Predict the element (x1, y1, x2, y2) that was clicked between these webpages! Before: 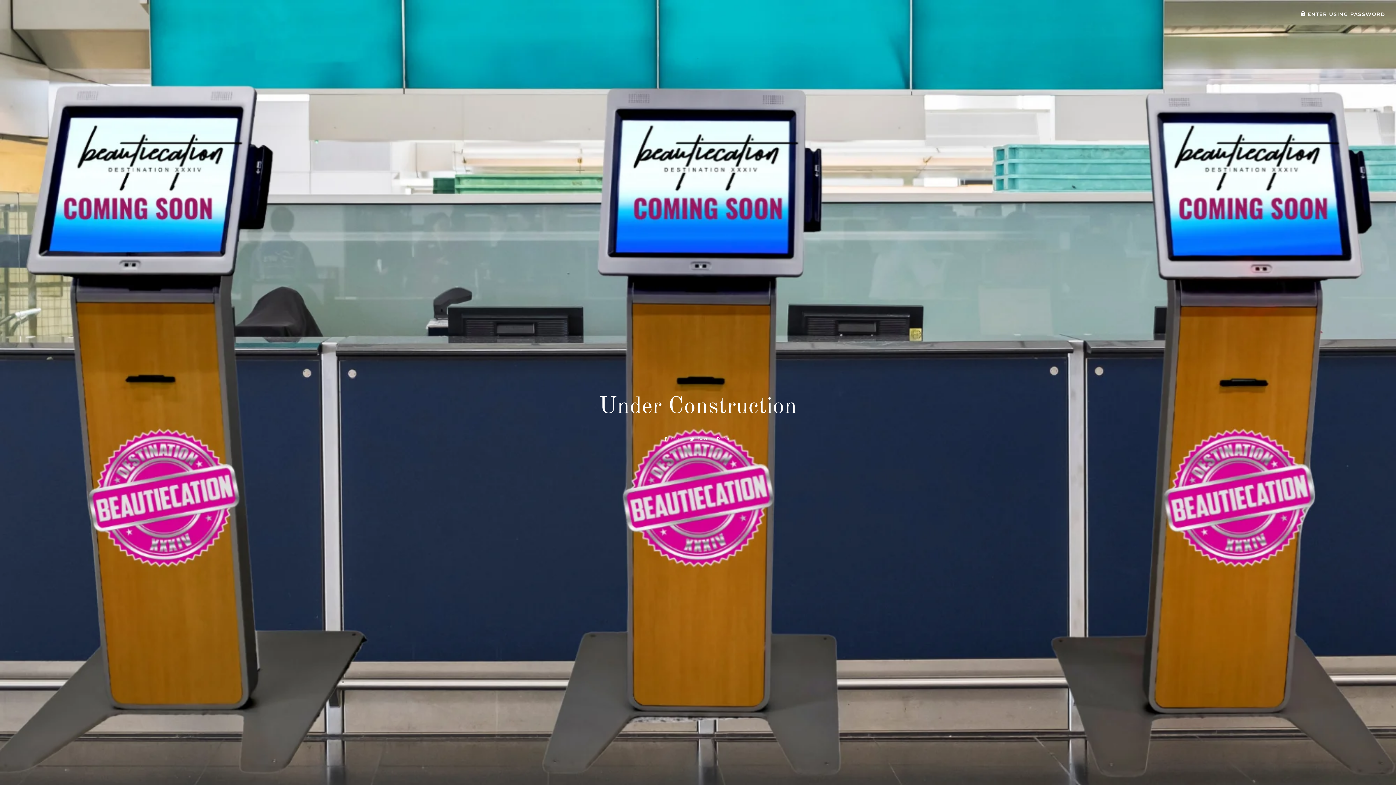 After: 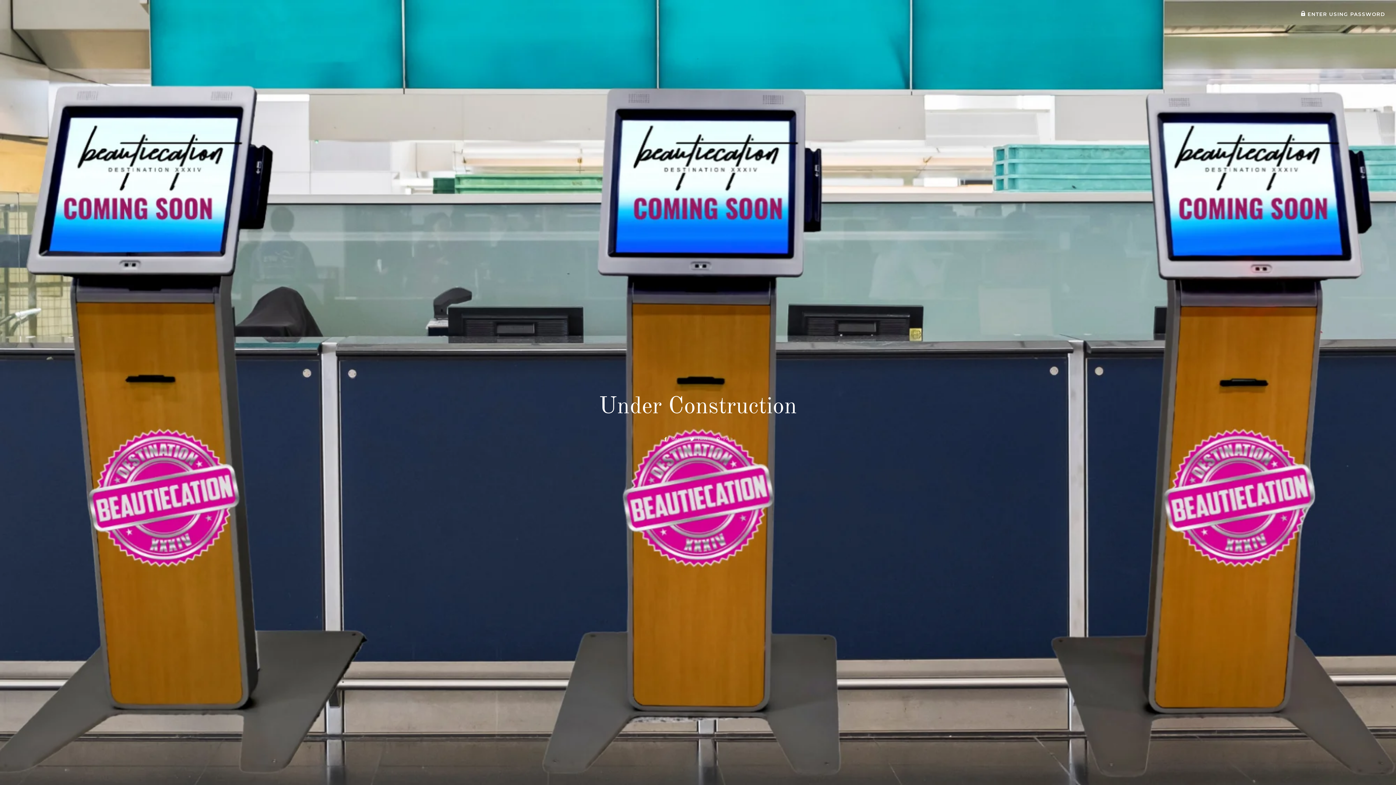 Action: bbox: (712, 435, 736, 443) label:  Pin it
Pin on Pinterest